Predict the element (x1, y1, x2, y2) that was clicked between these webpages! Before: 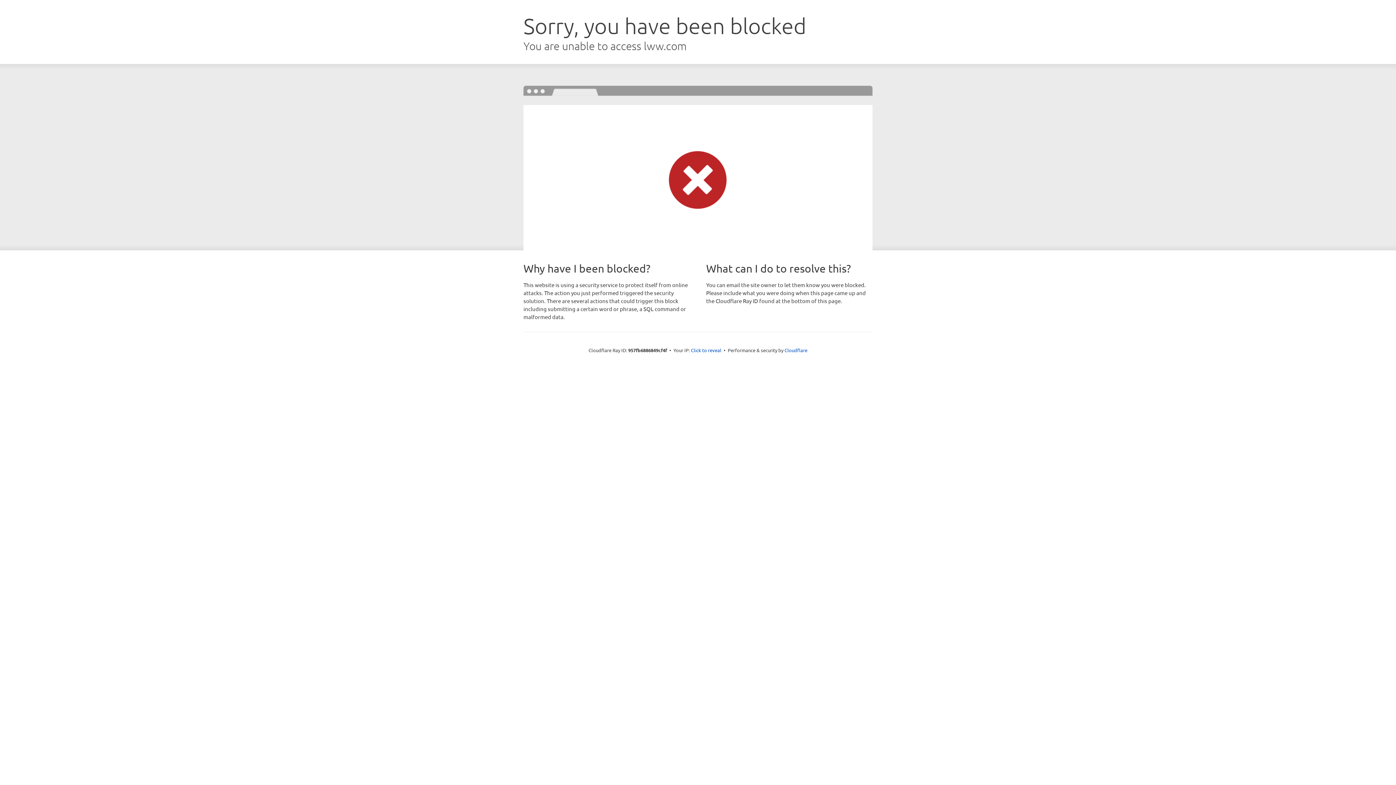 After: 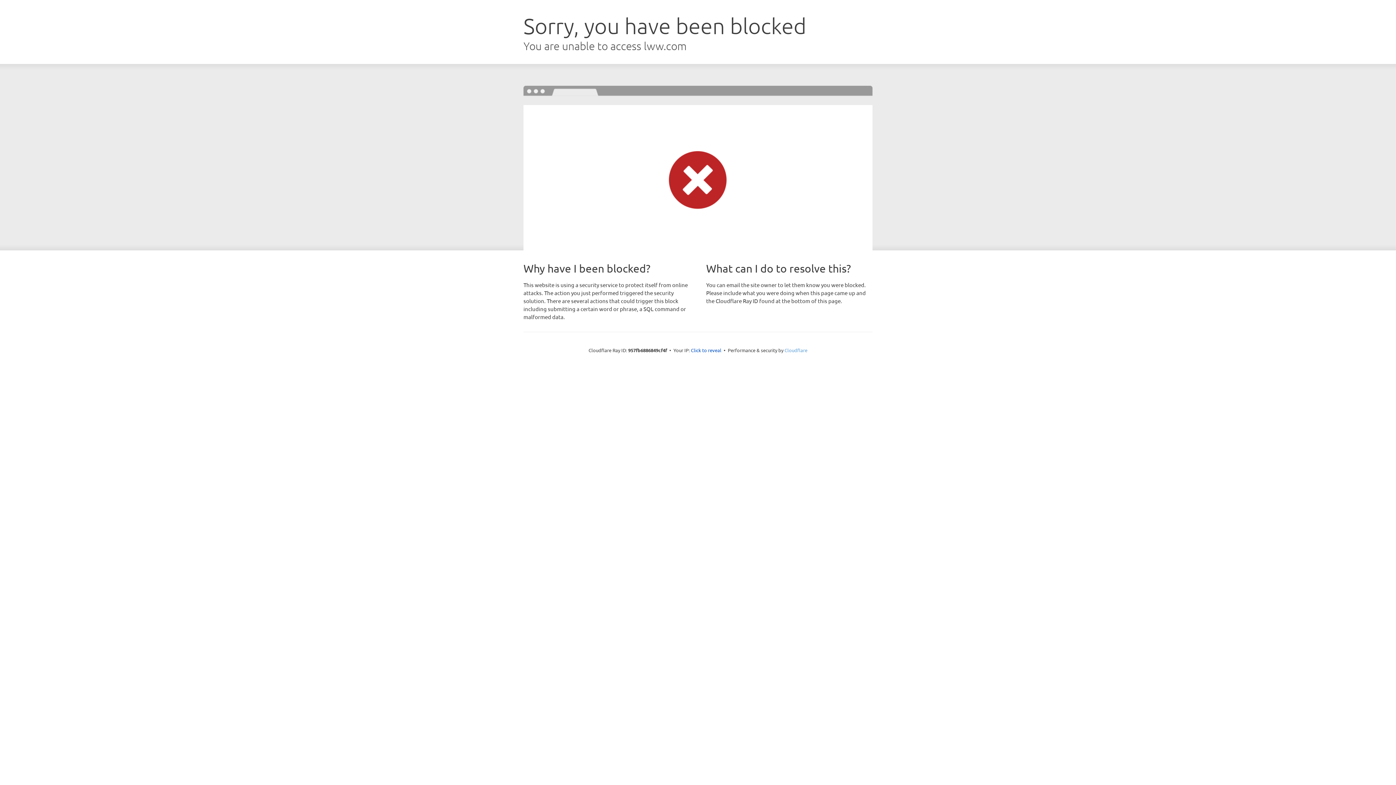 Action: label: Cloudflare bbox: (784, 347, 807, 353)